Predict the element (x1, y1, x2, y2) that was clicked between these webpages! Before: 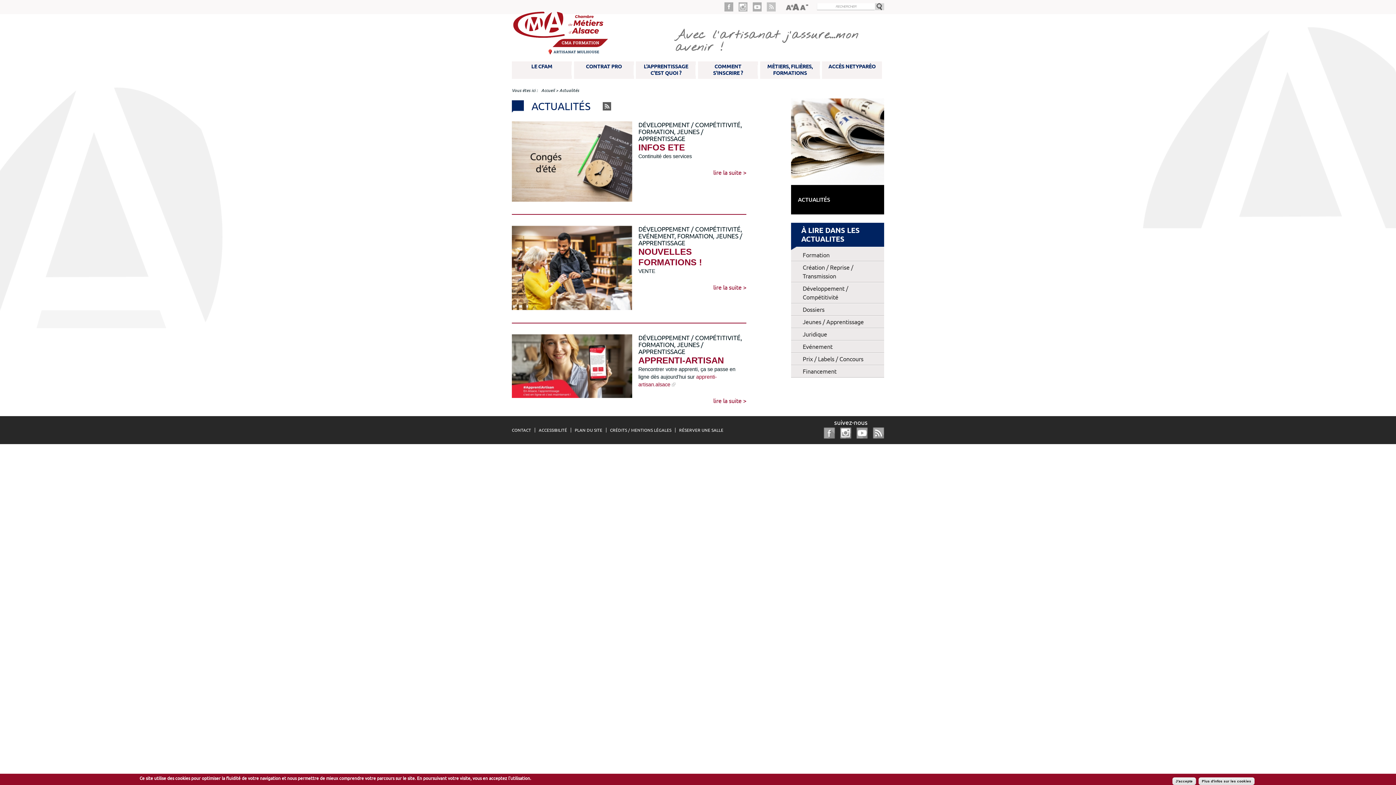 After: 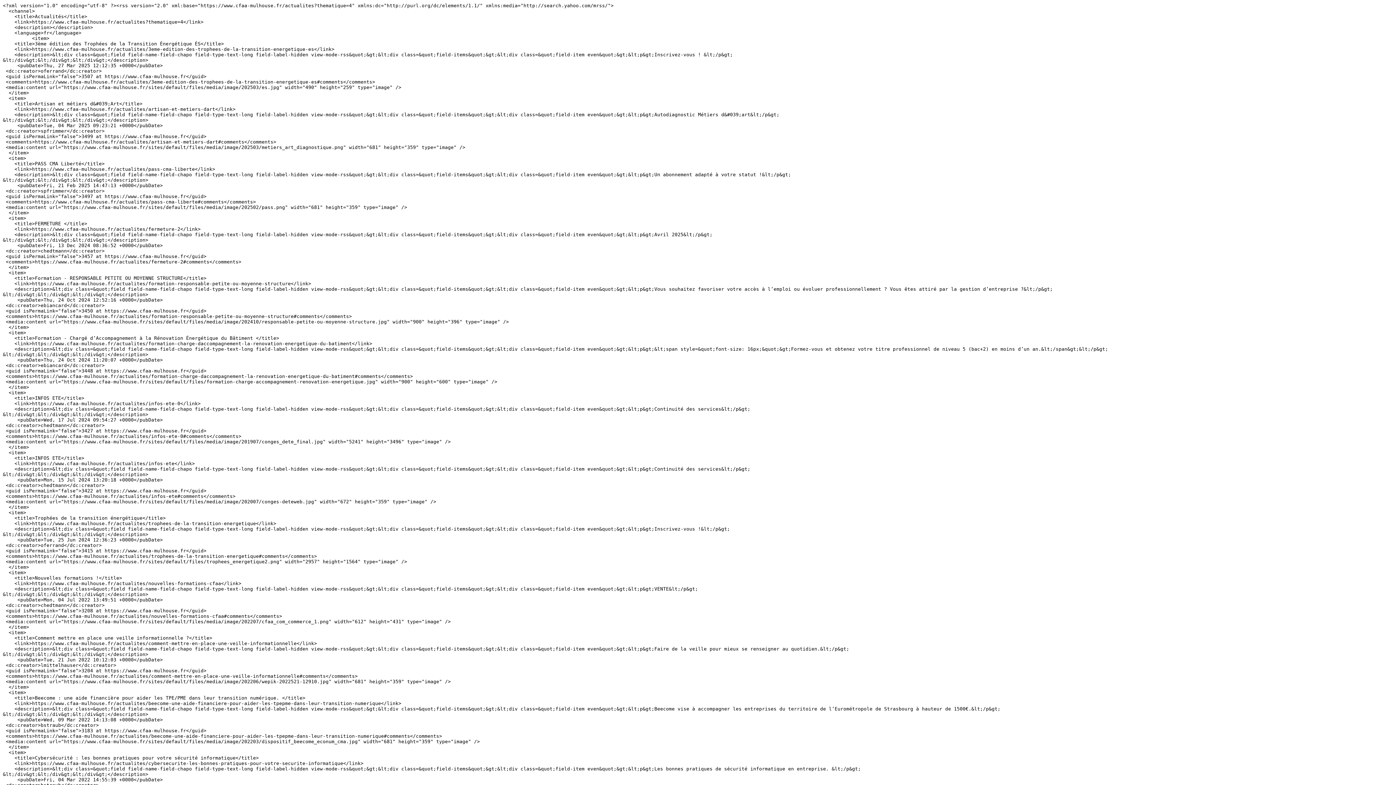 Action: bbox: (602, 102, 611, 110) label: RSS